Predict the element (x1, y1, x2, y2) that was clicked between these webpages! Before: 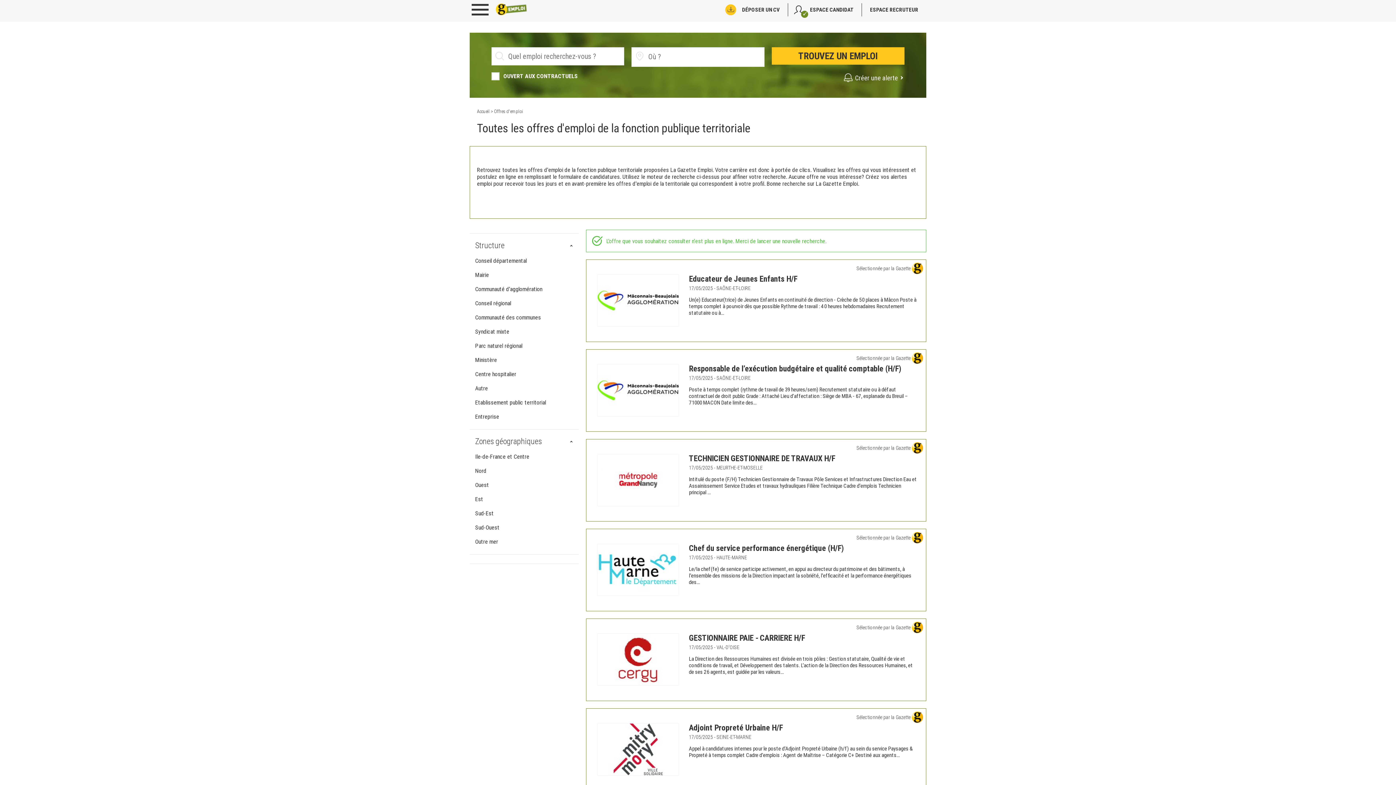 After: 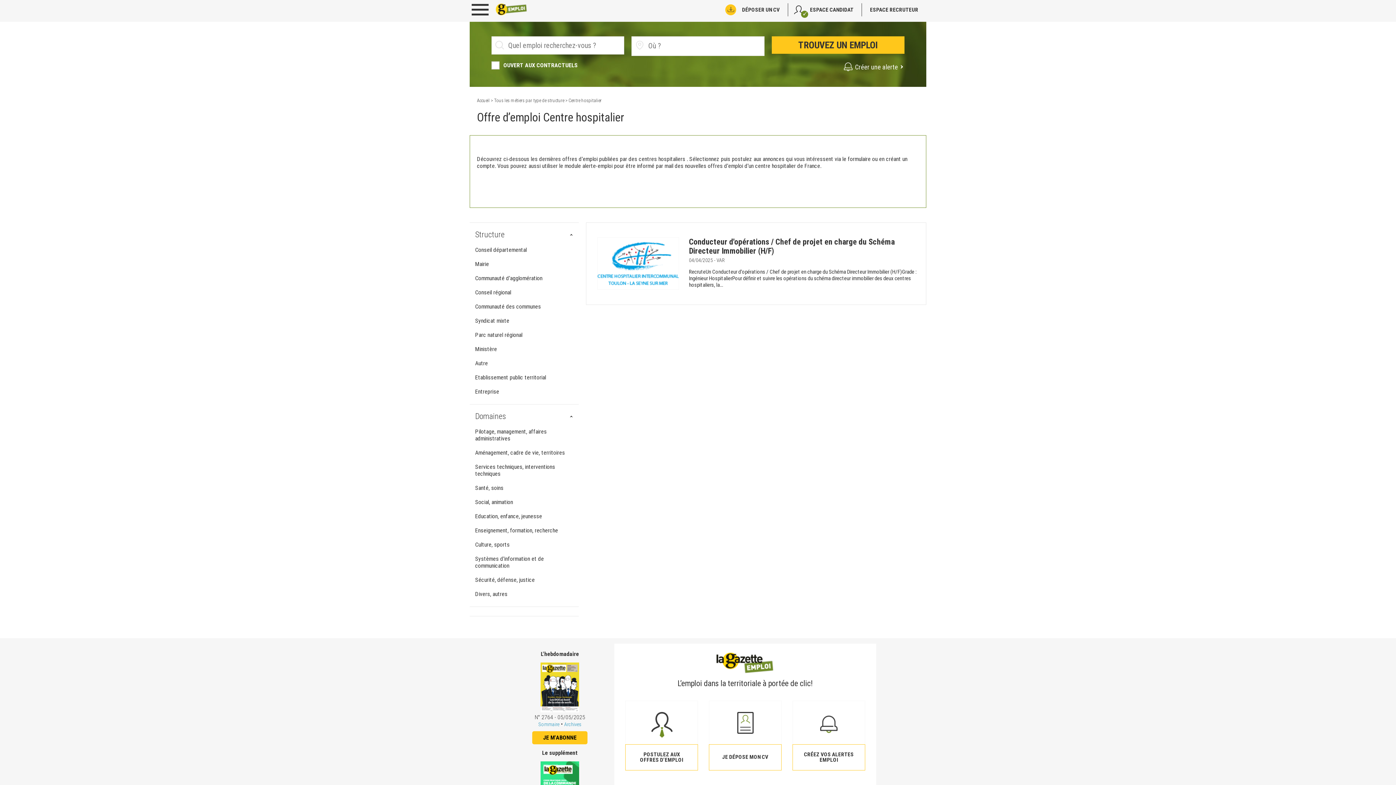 Action: bbox: (475, 370, 516, 377) label: Centre hospitalier